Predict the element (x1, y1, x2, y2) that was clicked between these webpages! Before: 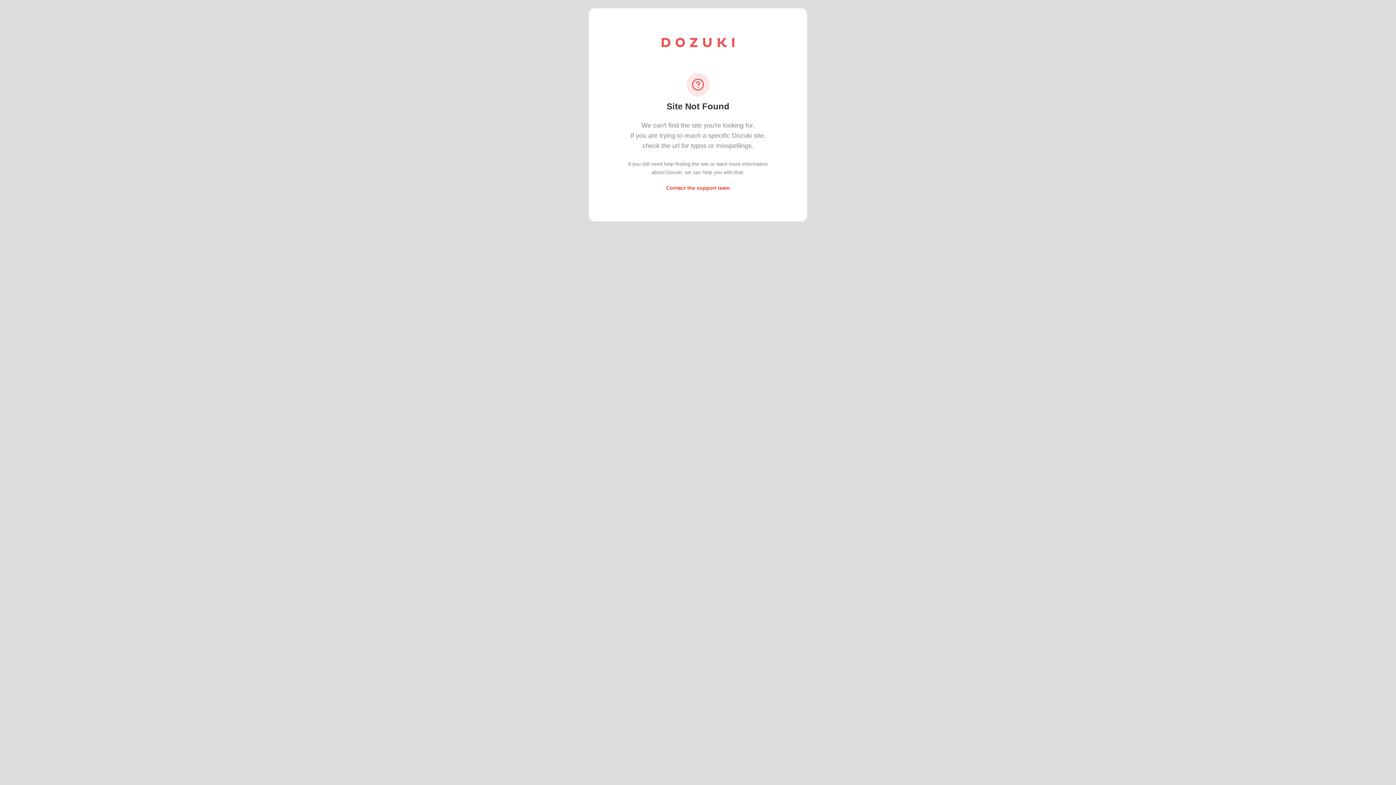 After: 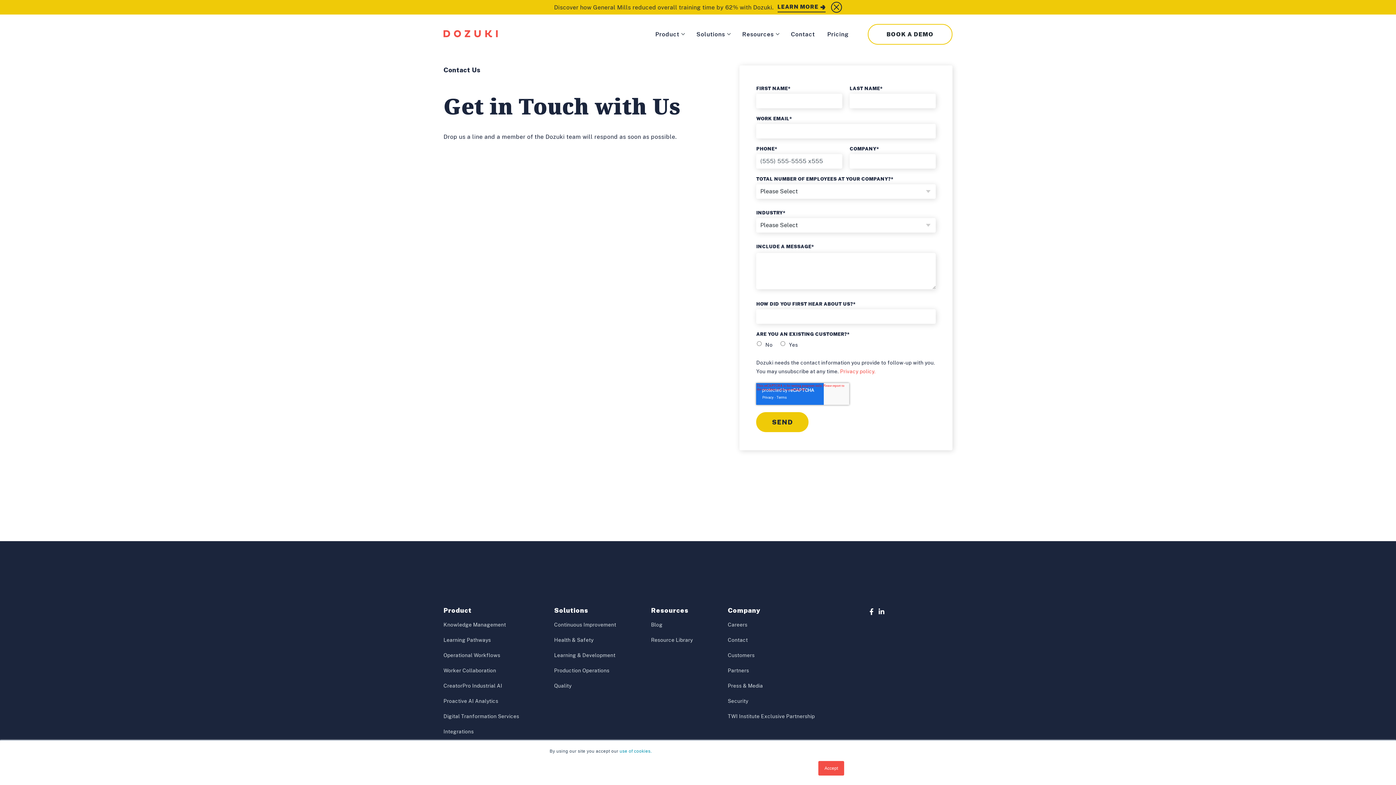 Action: bbox: (666, 185, 730, 190) label: Contact the support team